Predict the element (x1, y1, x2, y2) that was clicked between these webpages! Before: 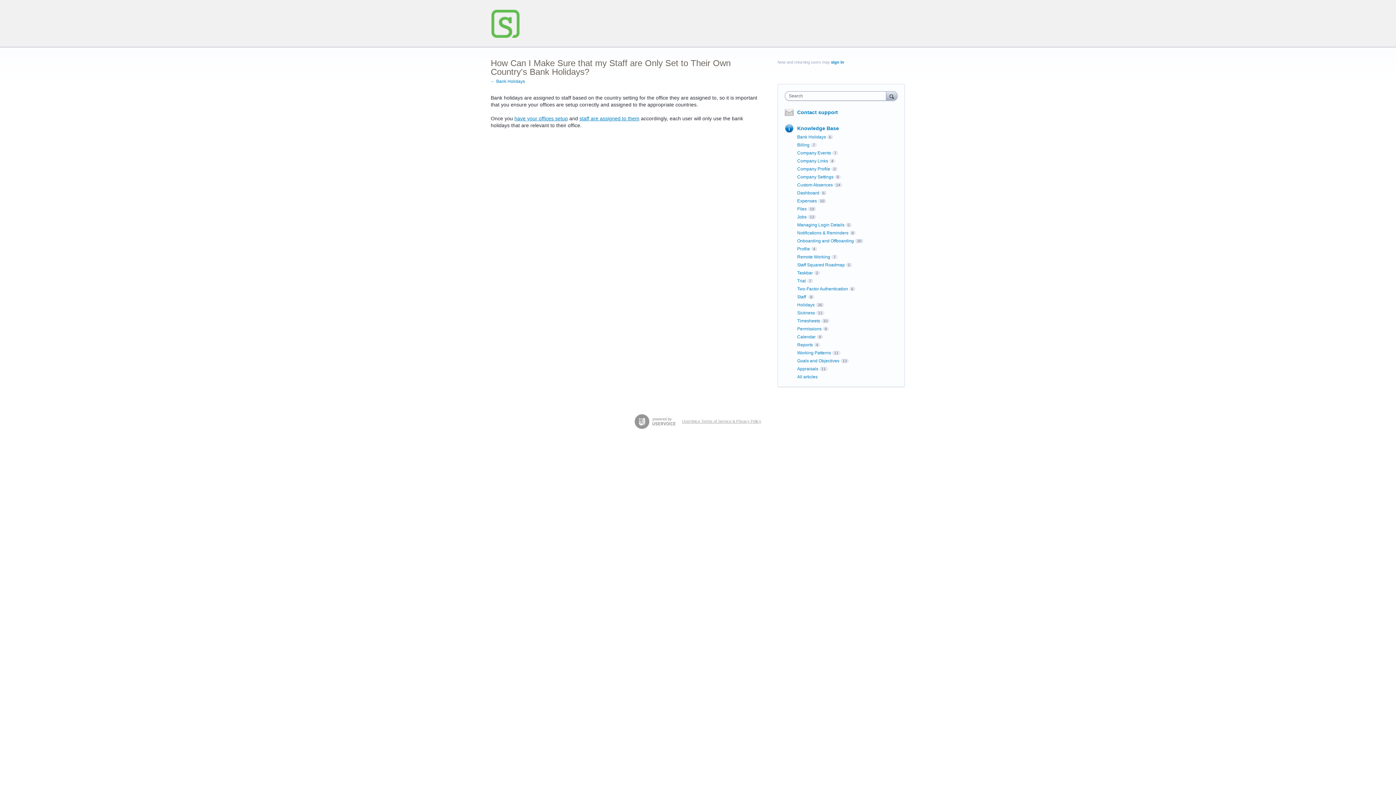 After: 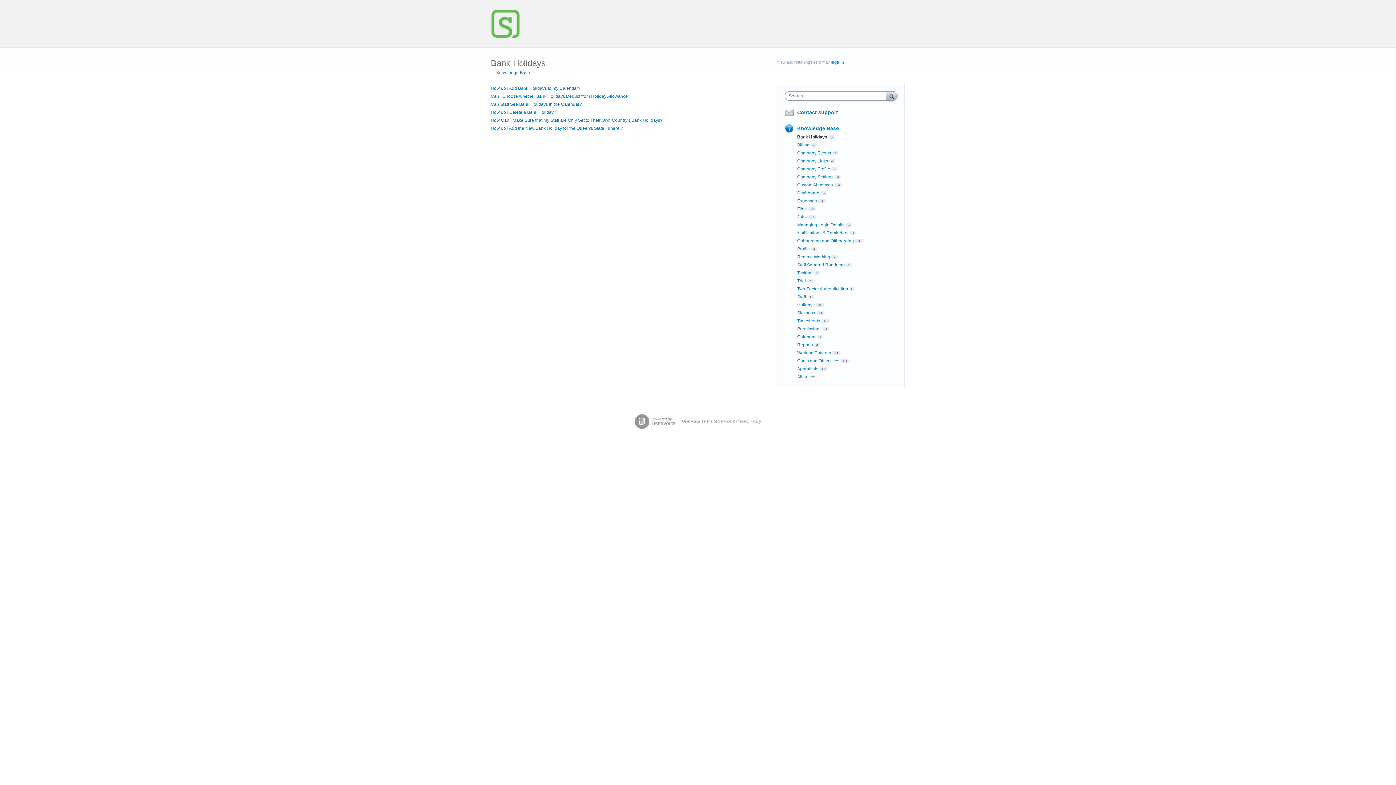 Action: bbox: (490, 78, 525, 84) label: ← Bank Holidays